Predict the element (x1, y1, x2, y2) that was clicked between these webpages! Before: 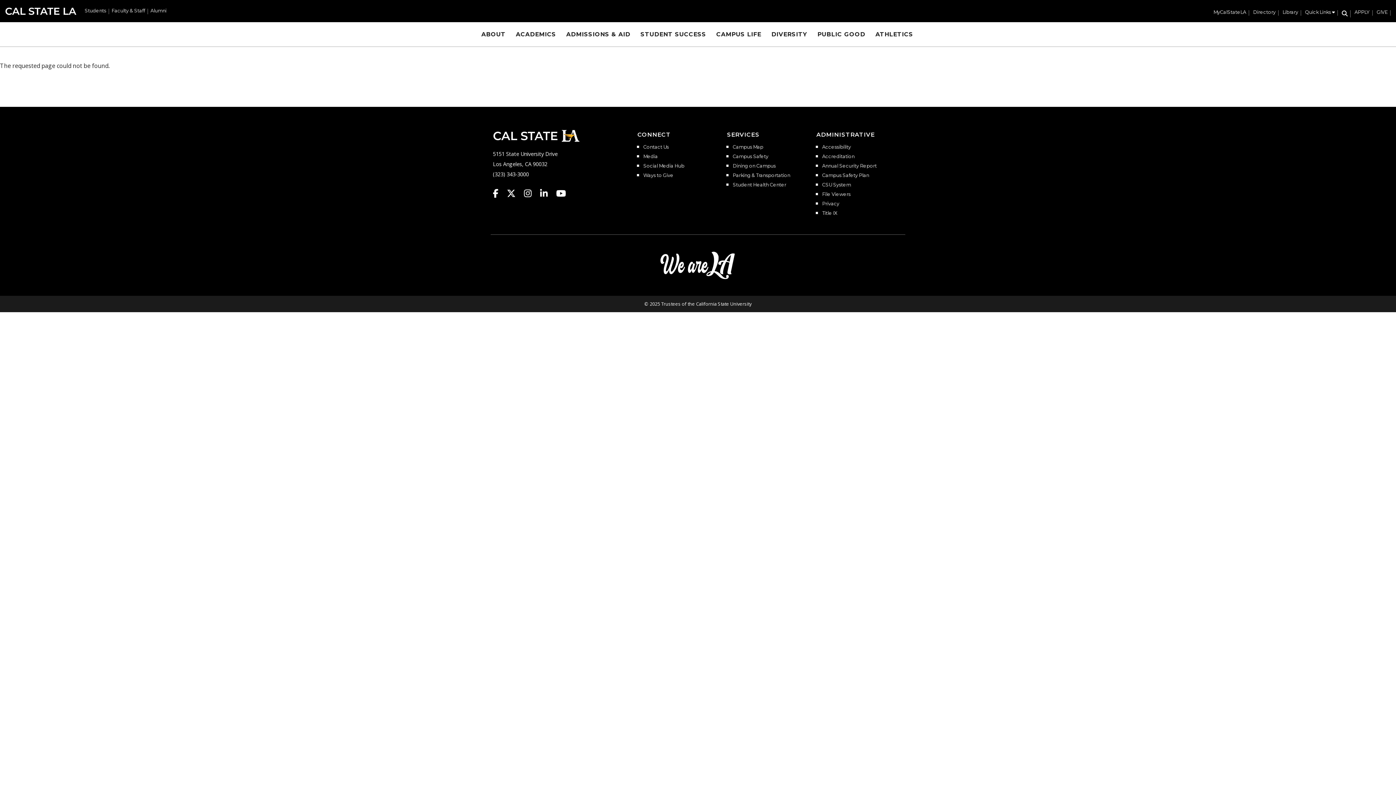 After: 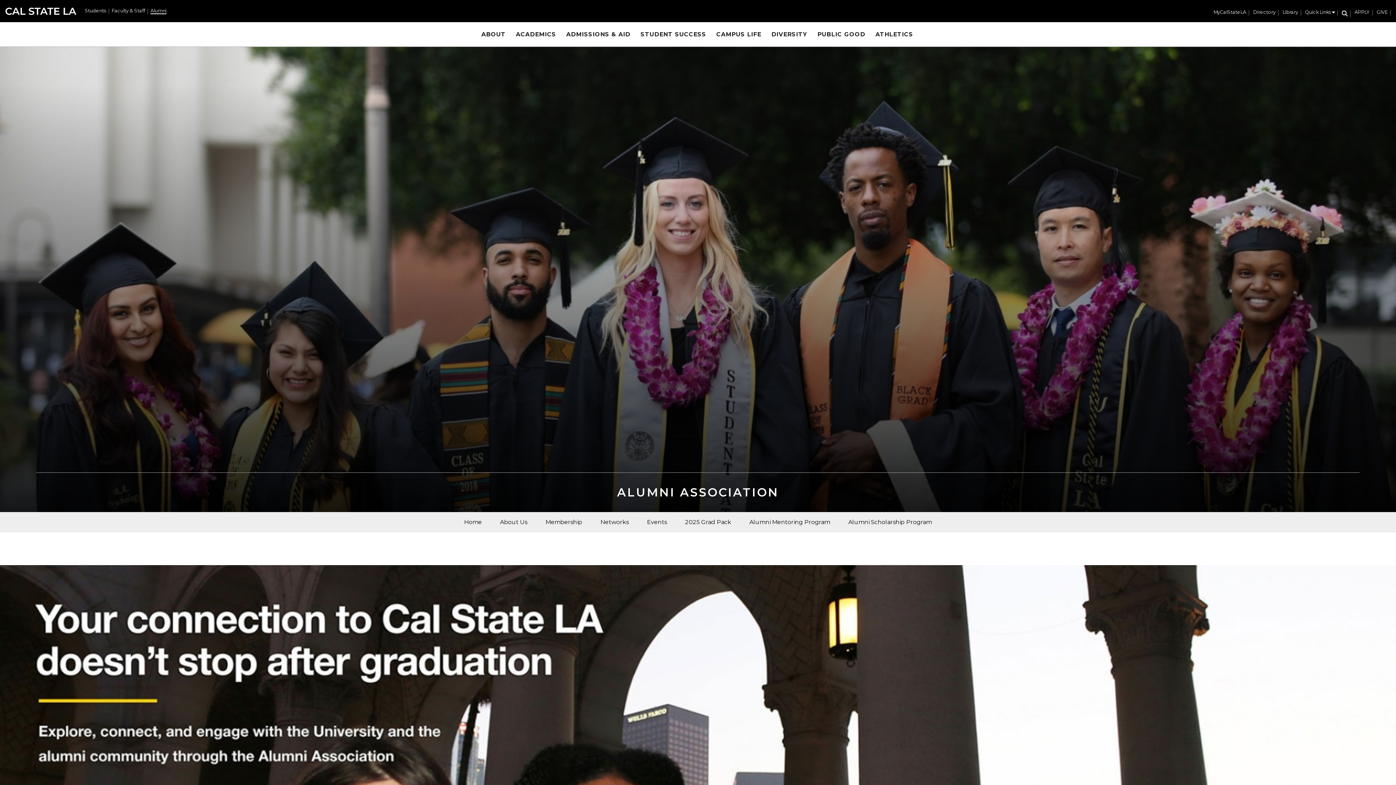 Action: bbox: (150, 8, 166, 14) label: Alumni